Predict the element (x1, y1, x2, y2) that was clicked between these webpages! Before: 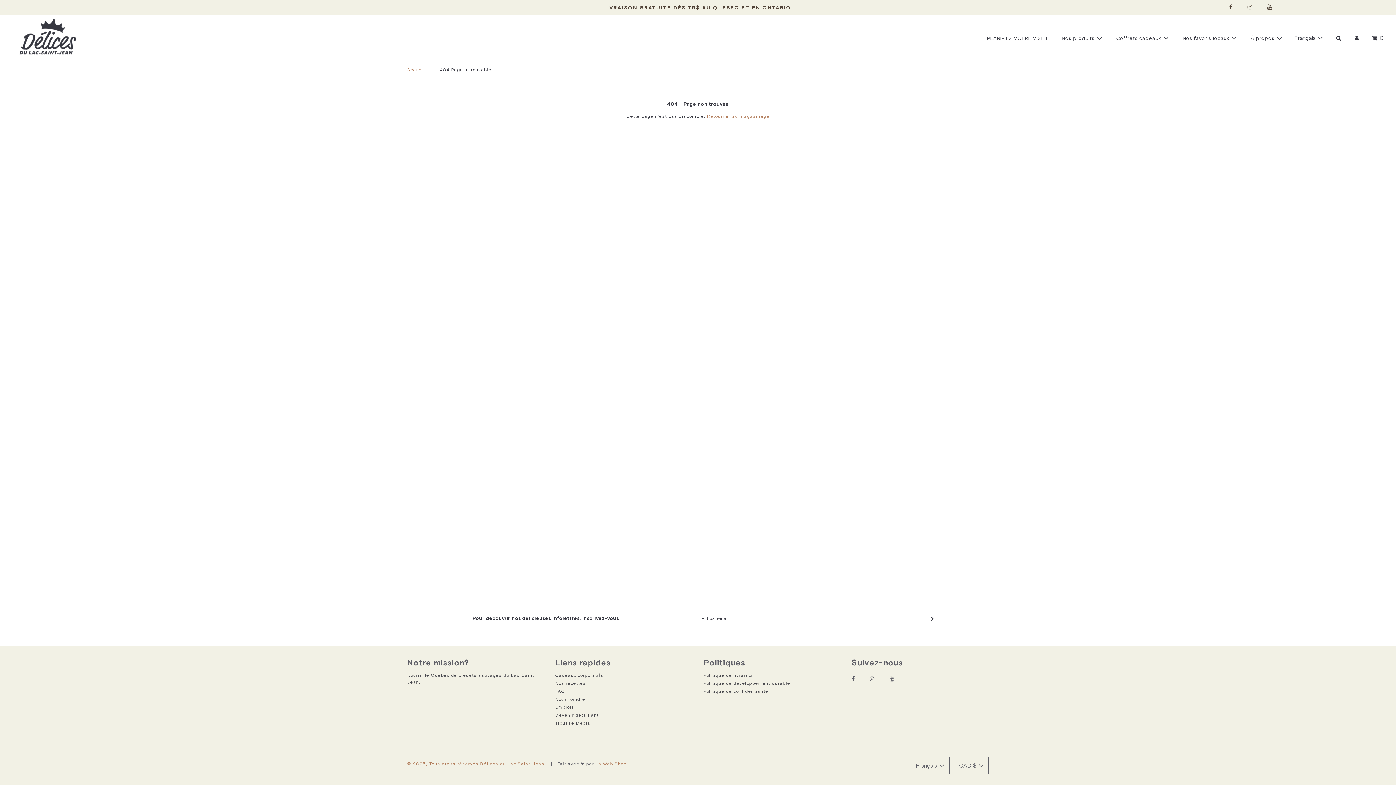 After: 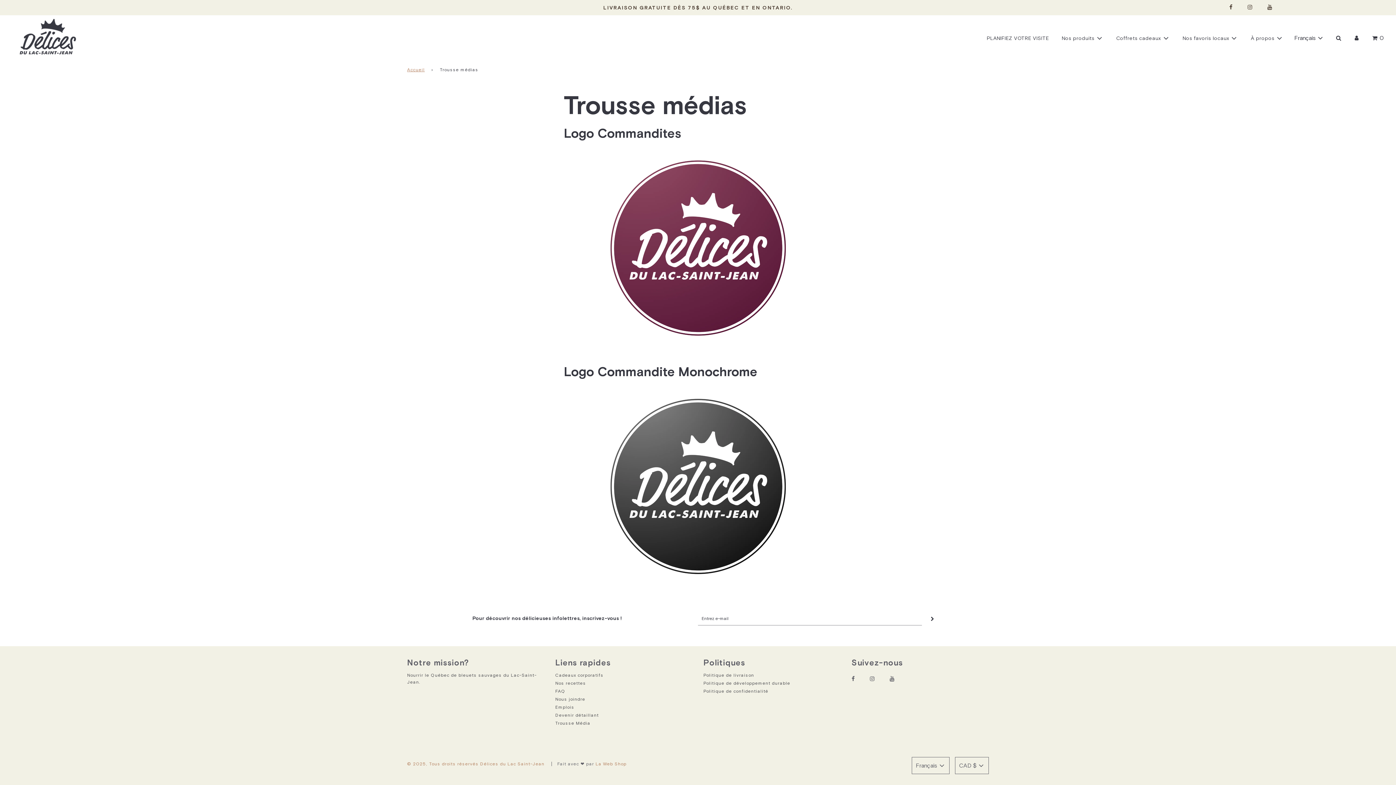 Action: label: Trousse Média bbox: (555, 721, 590, 726)